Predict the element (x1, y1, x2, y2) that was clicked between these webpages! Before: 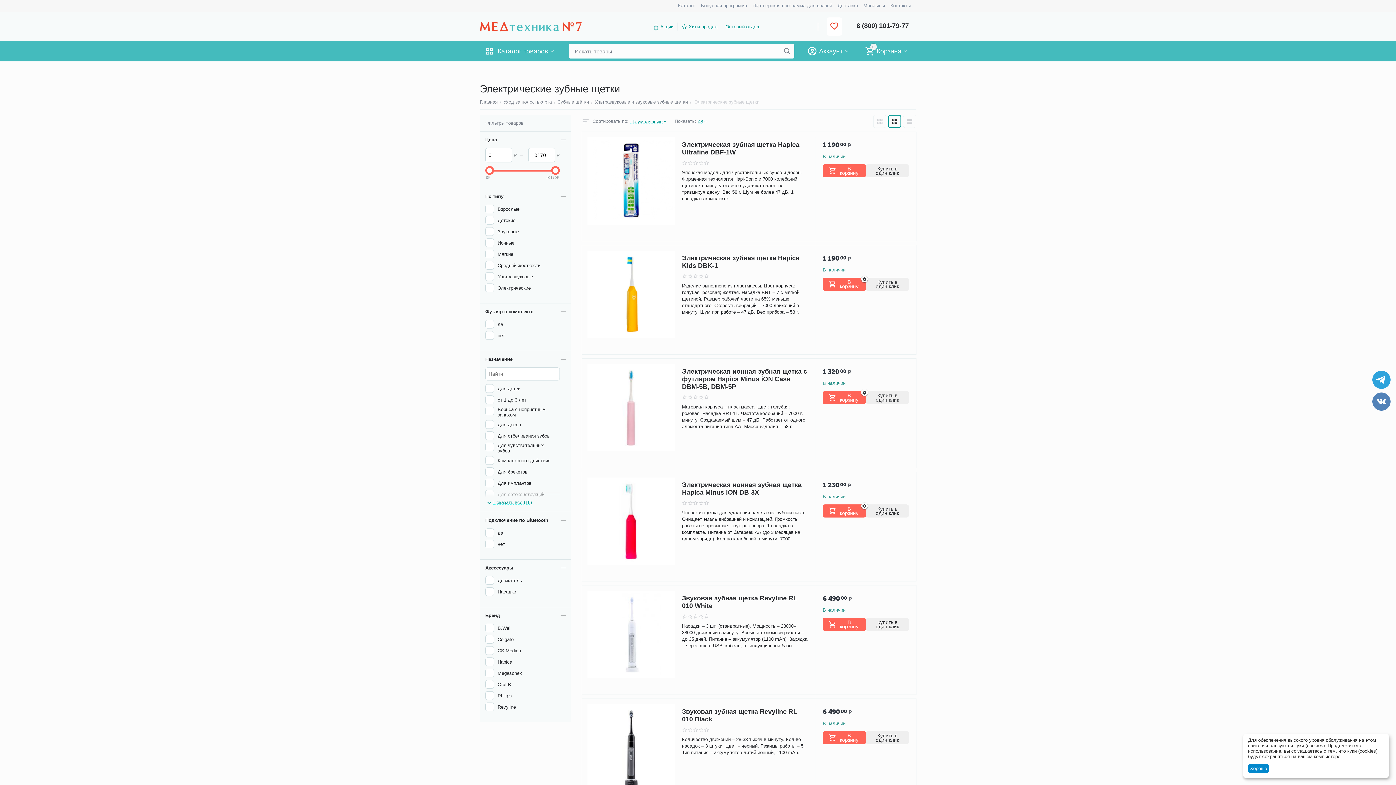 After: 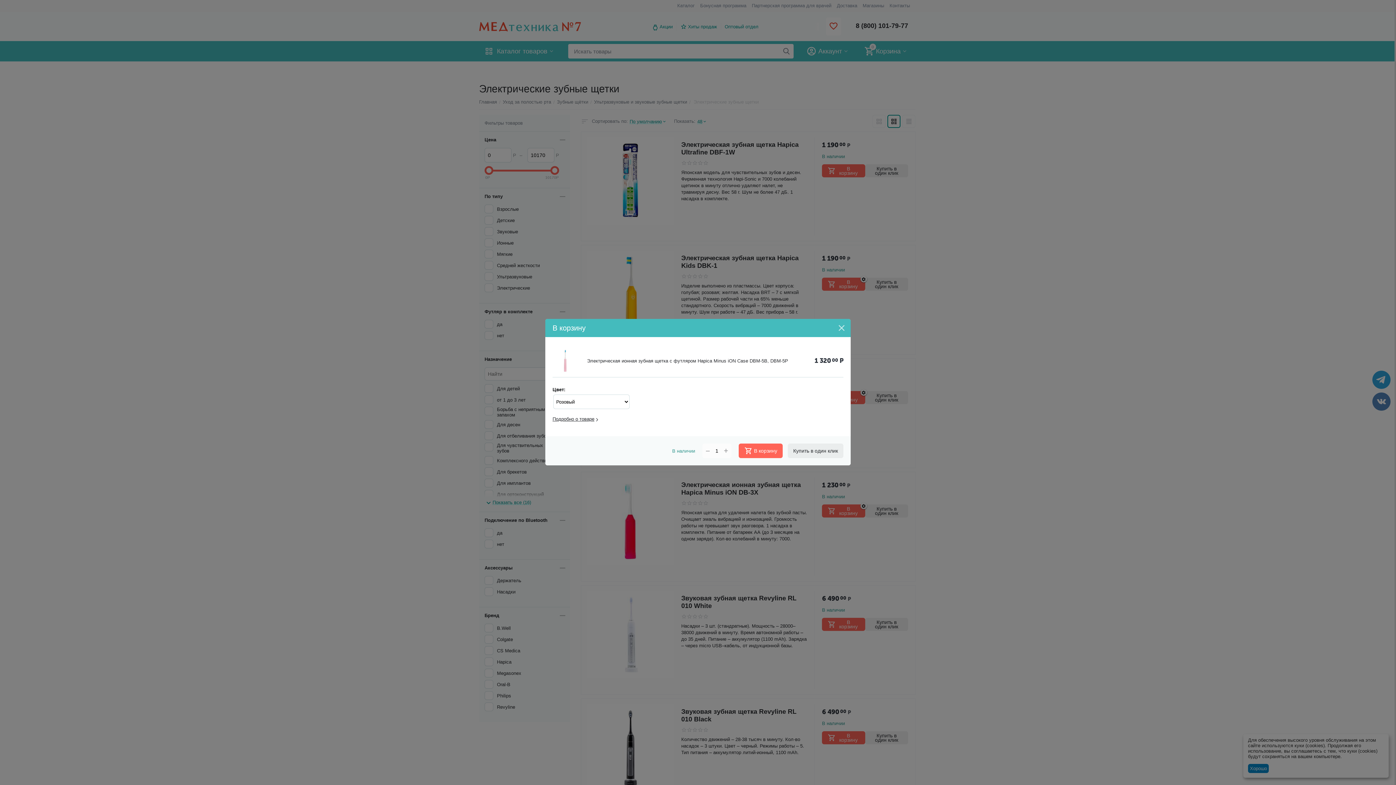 Action: label: В корзину bbox: (822, 391, 866, 404)